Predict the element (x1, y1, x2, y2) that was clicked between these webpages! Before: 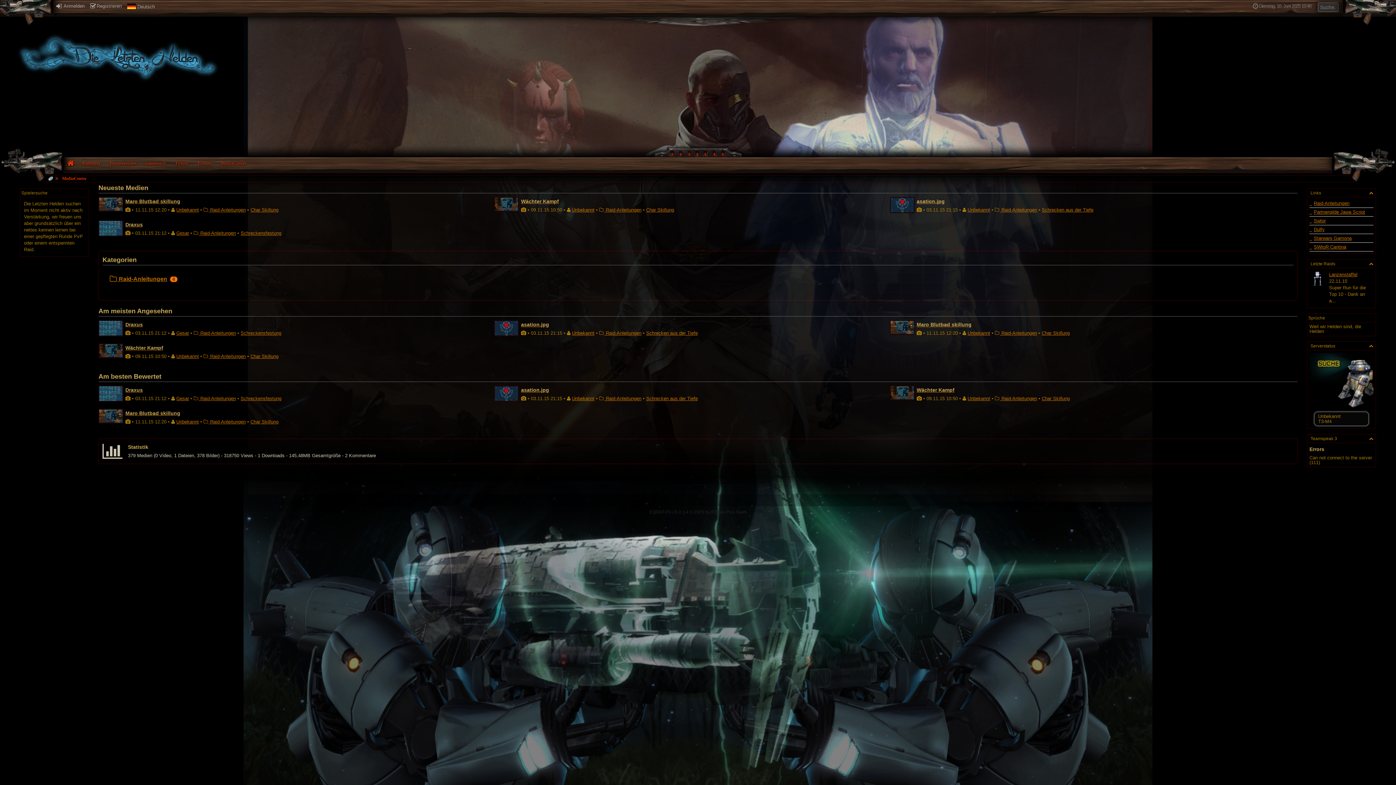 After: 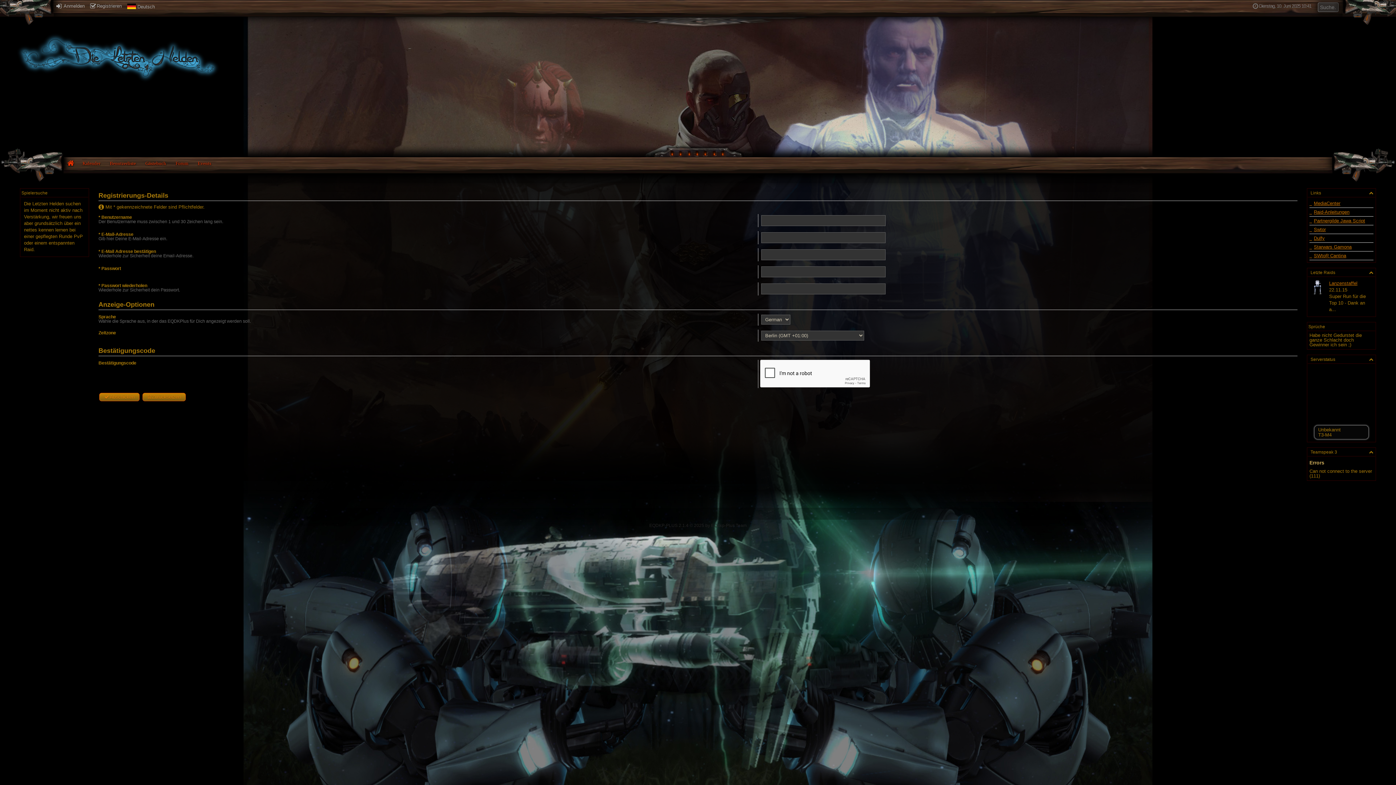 Action: bbox: (90, 3, 121, 8) label: Registrieren